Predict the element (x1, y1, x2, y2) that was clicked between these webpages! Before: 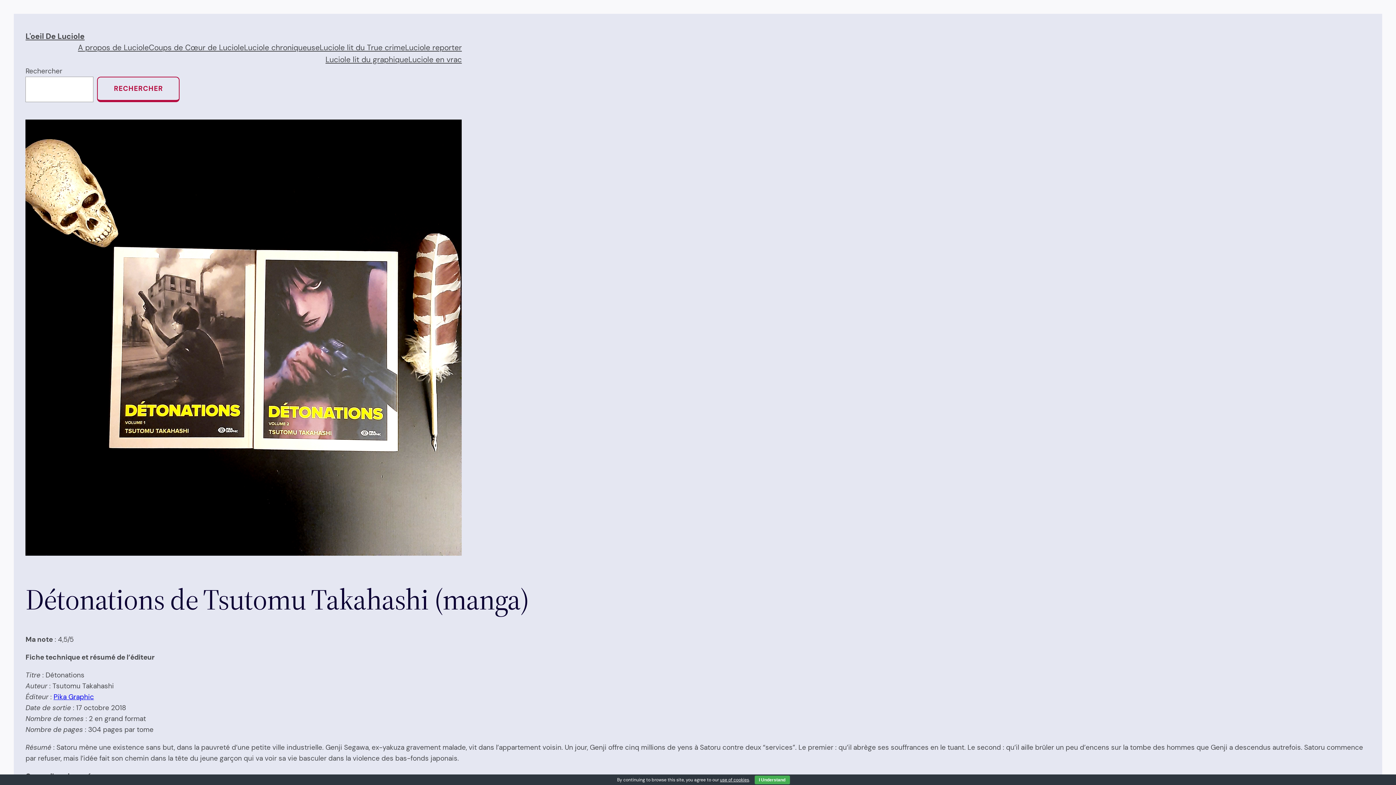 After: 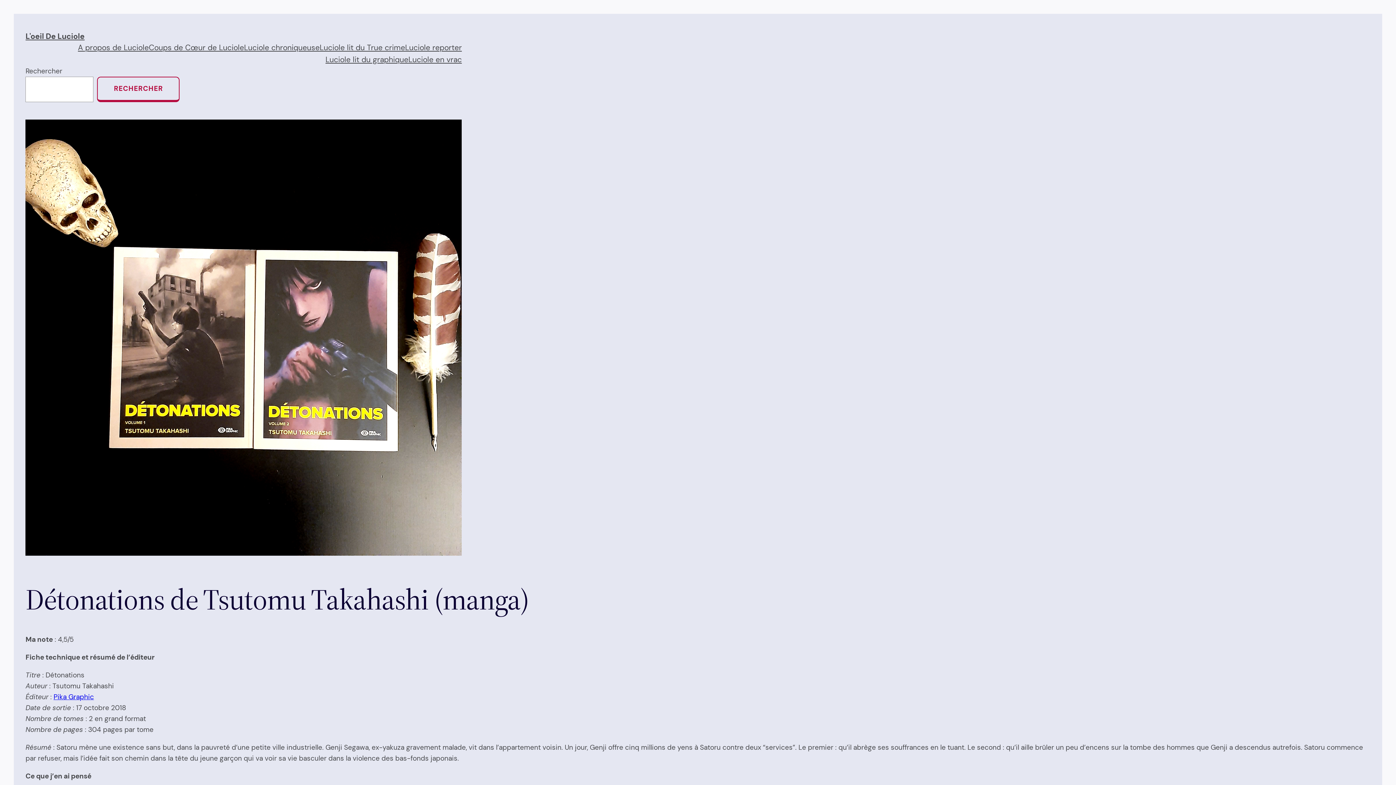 Action: label: I Understand bbox: (754, 776, 790, 784)